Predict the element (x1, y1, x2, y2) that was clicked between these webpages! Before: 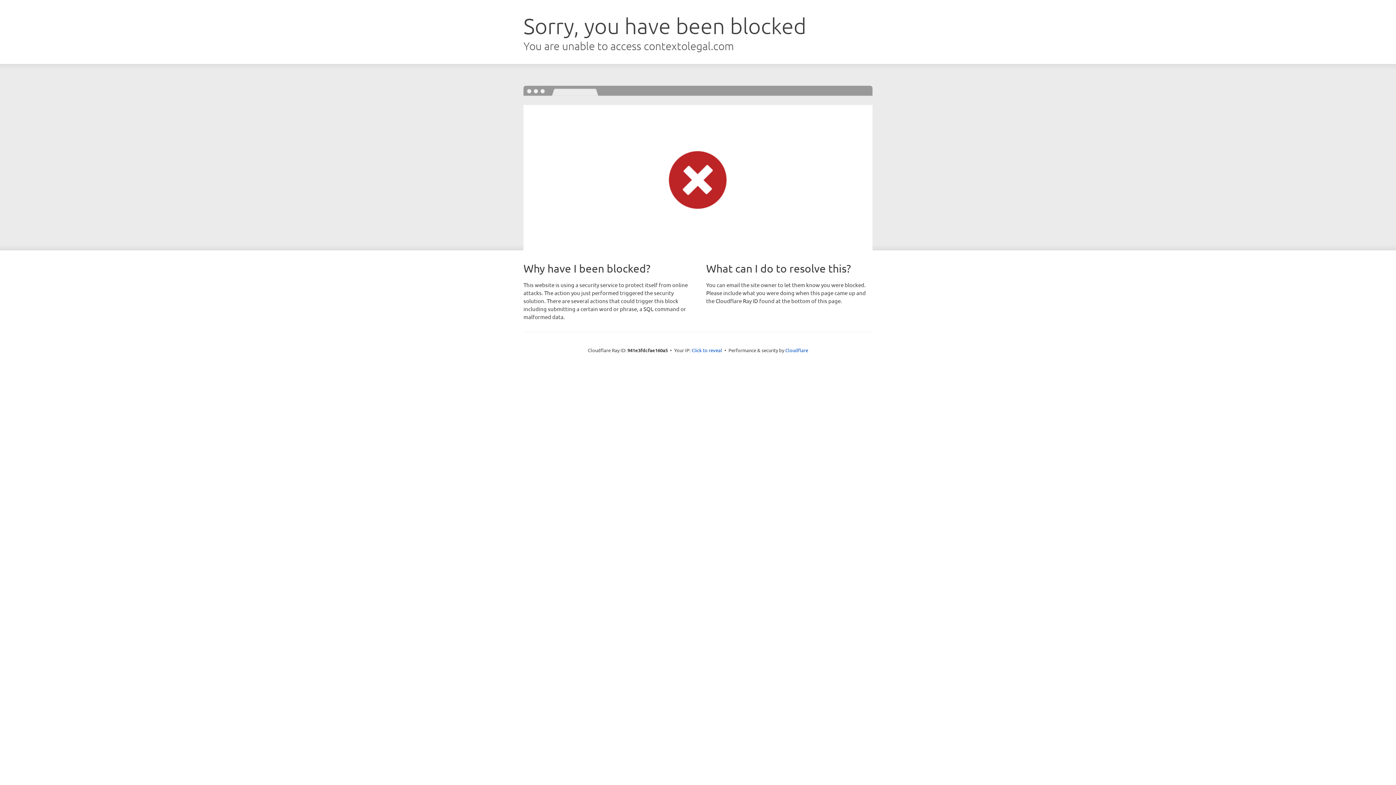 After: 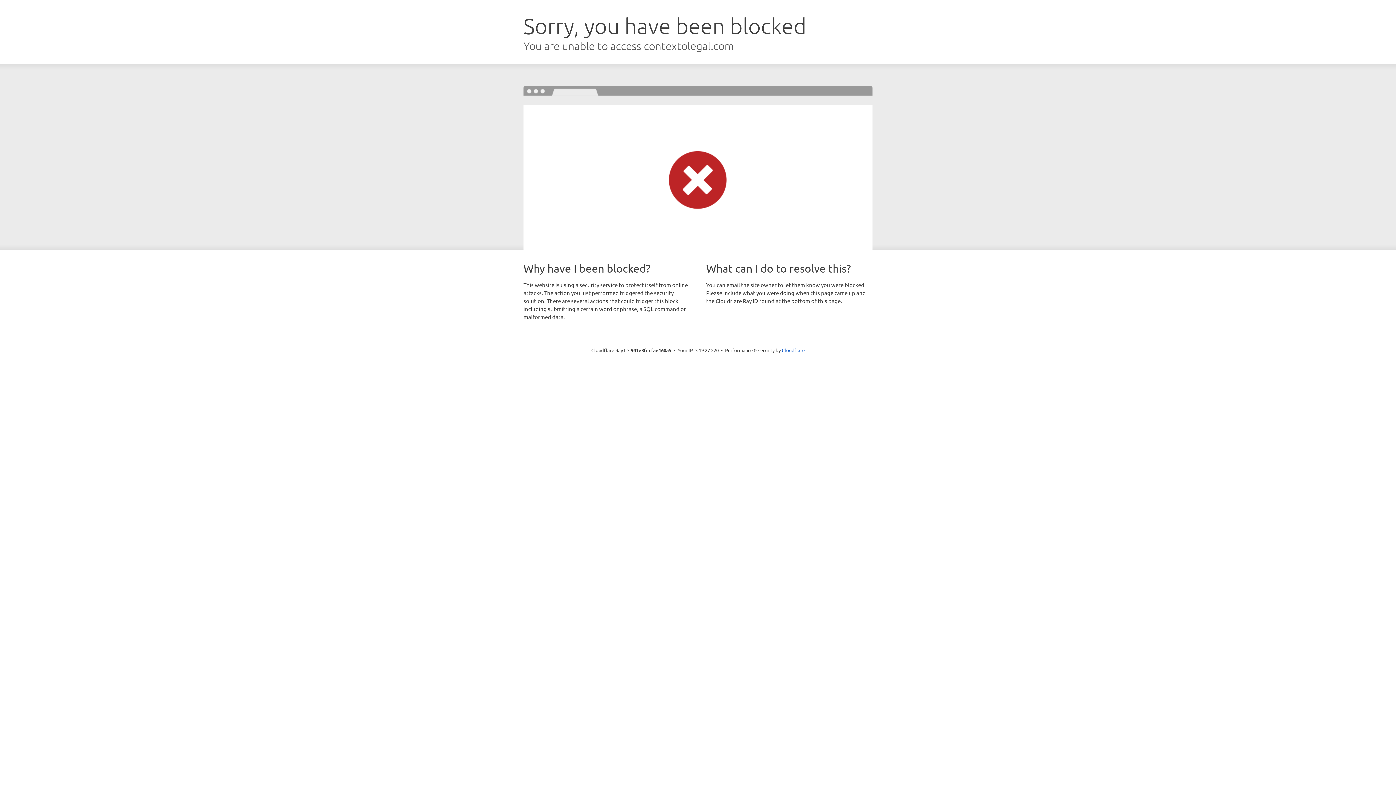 Action: bbox: (691, 346, 722, 353) label: Click to reveal